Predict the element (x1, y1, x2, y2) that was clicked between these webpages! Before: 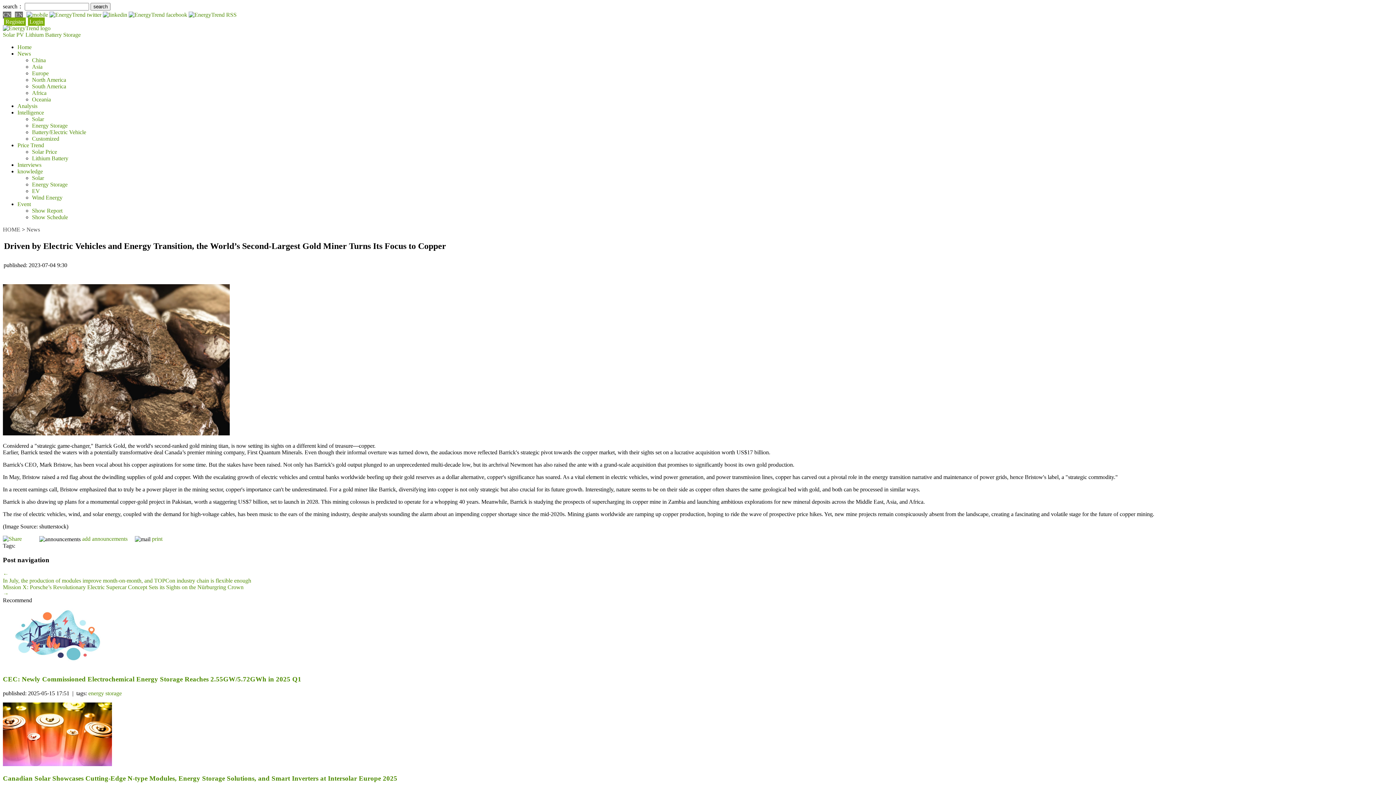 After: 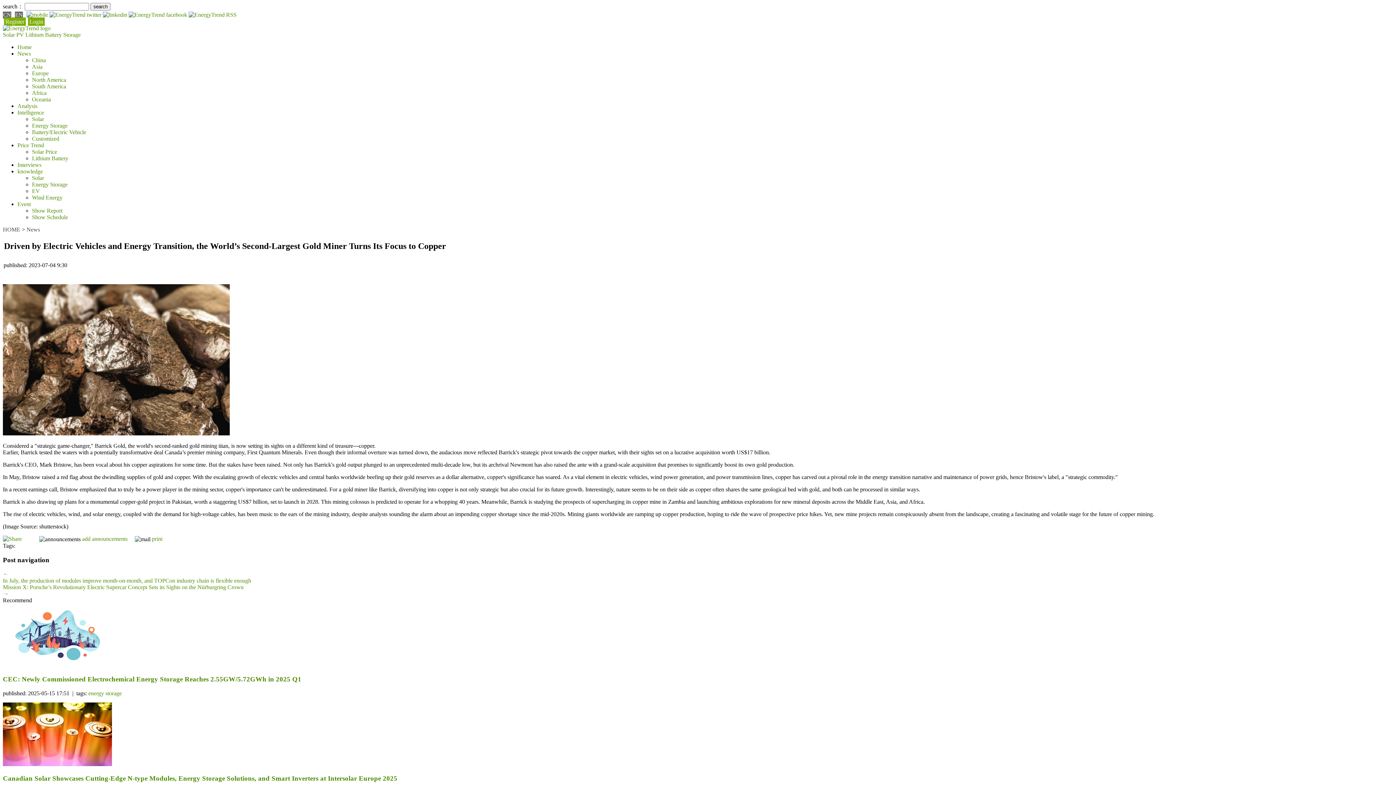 Action: bbox: (2, 603, 1393, 669)